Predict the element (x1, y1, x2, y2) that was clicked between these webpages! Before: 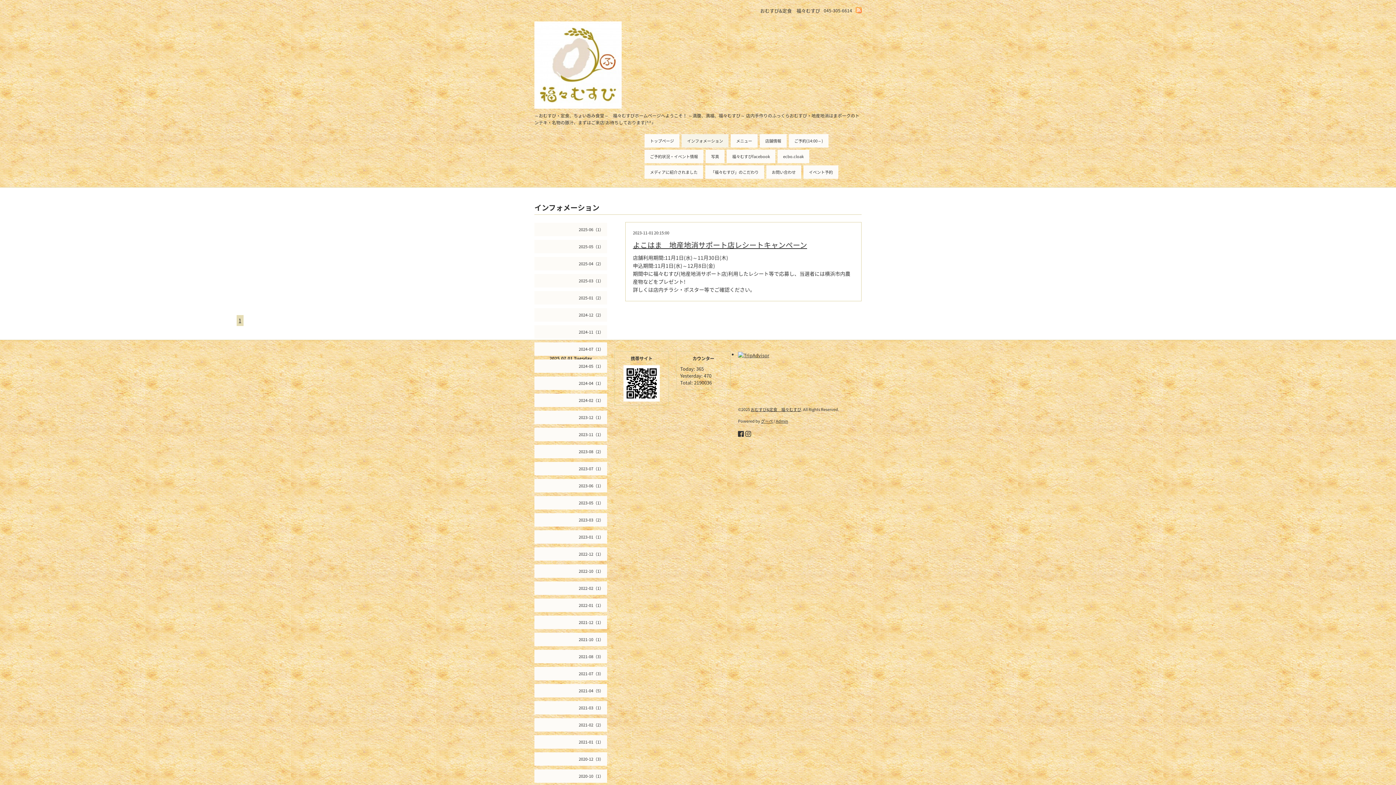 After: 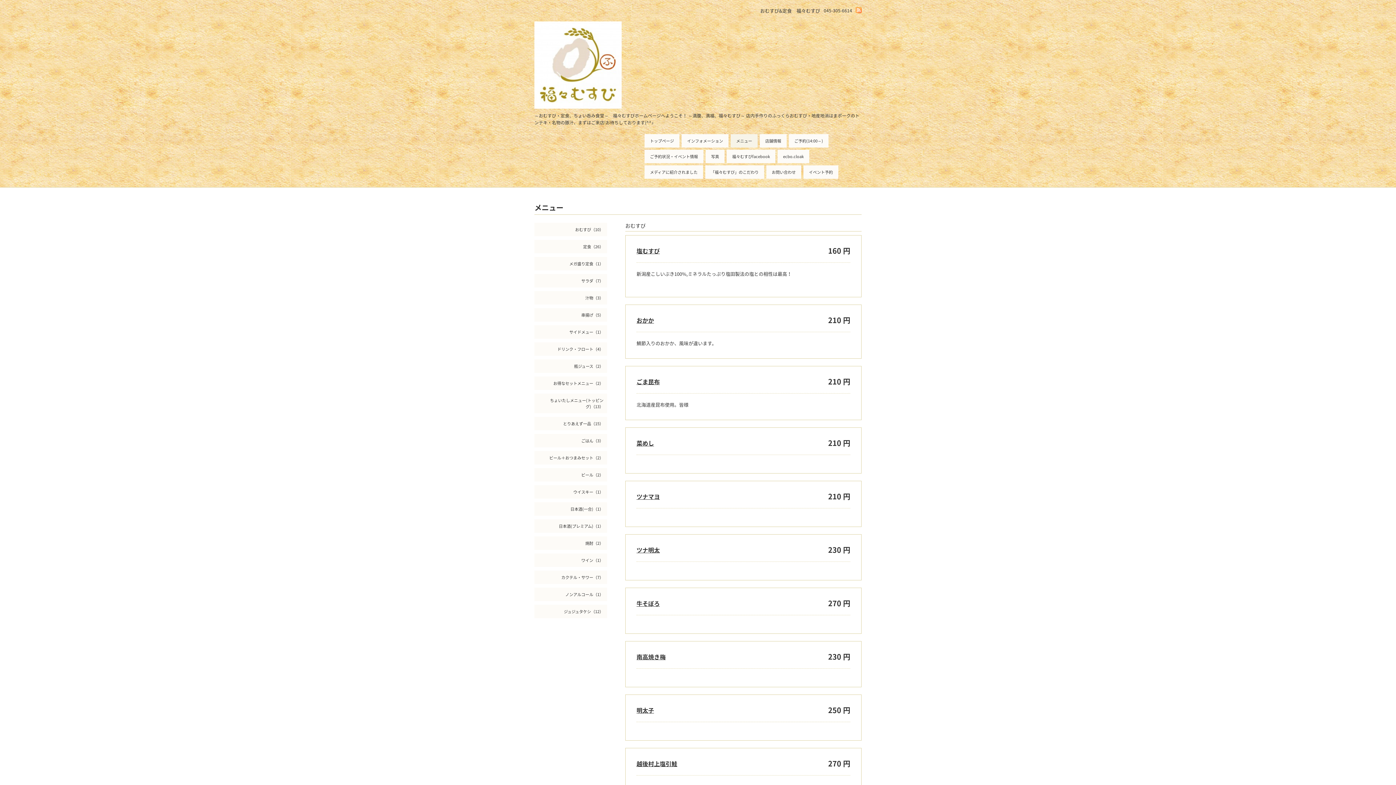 Action: bbox: (730, 134, 757, 147) label: メニュー